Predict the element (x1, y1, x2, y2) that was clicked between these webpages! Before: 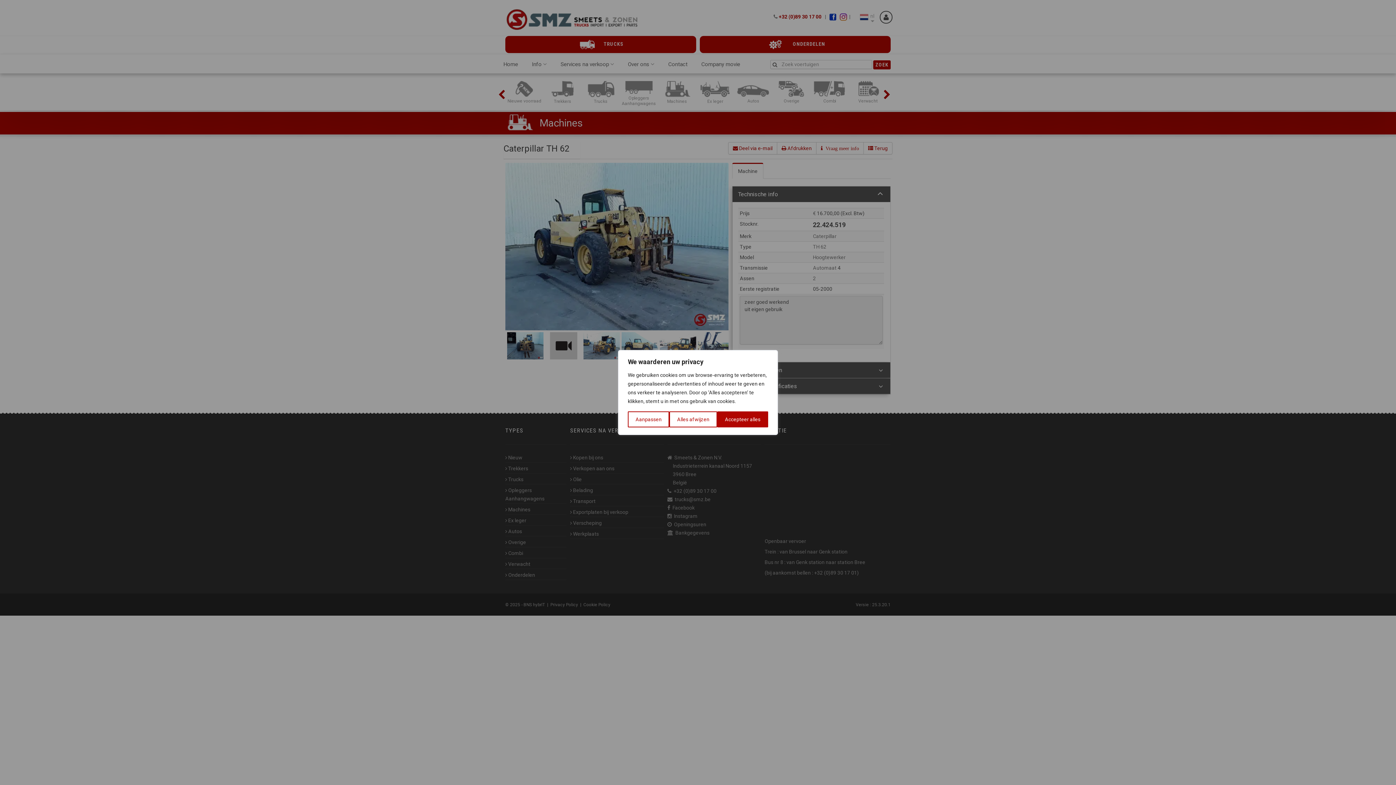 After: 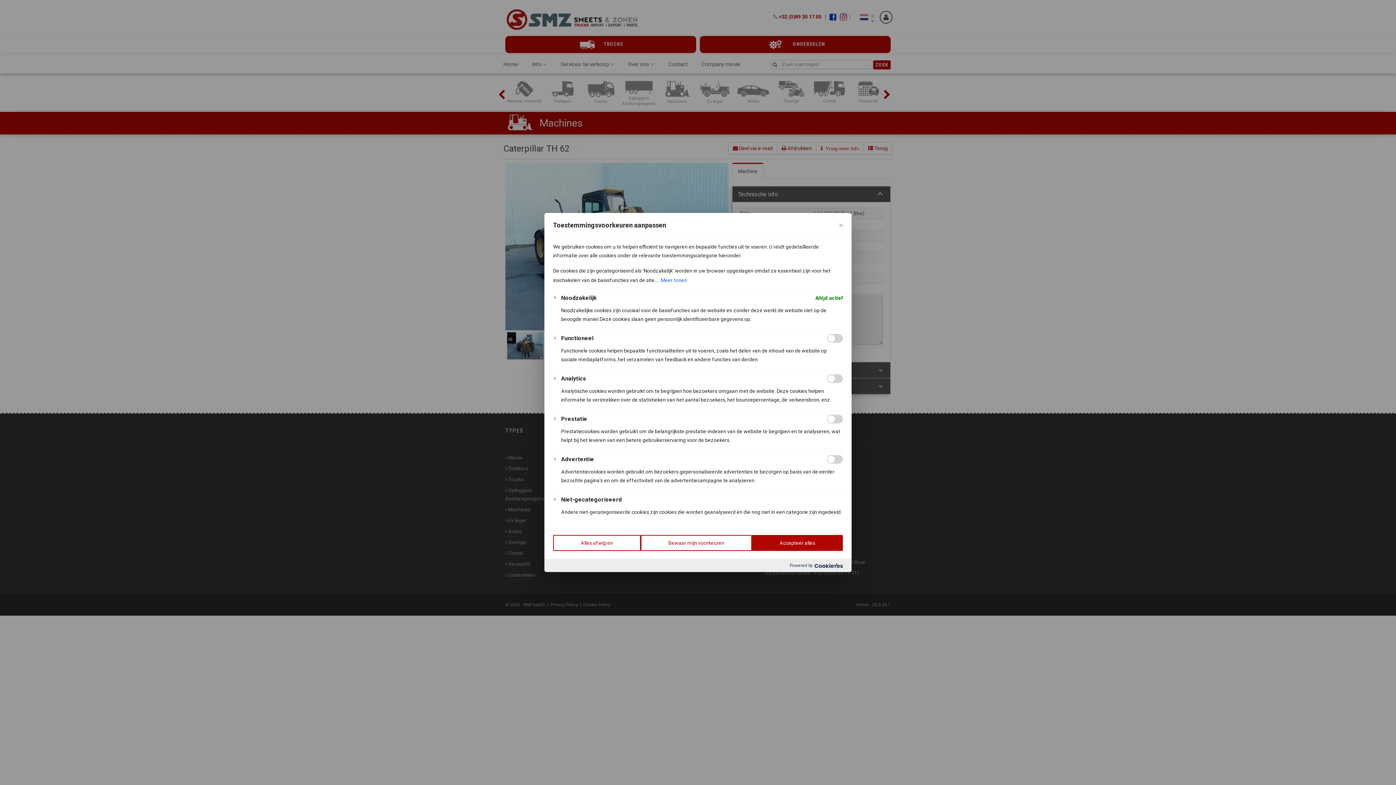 Action: label: Aanpassen bbox: (628, 411, 669, 427)